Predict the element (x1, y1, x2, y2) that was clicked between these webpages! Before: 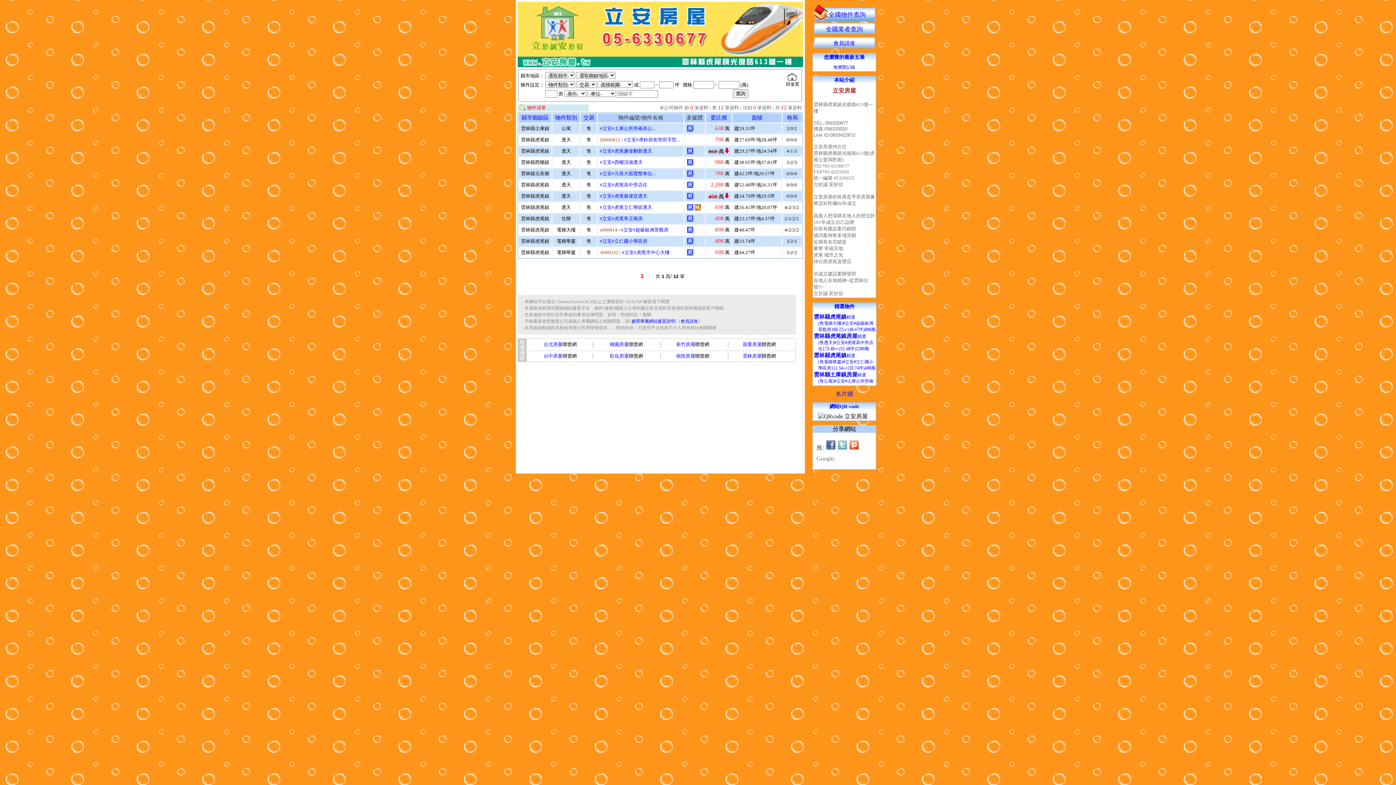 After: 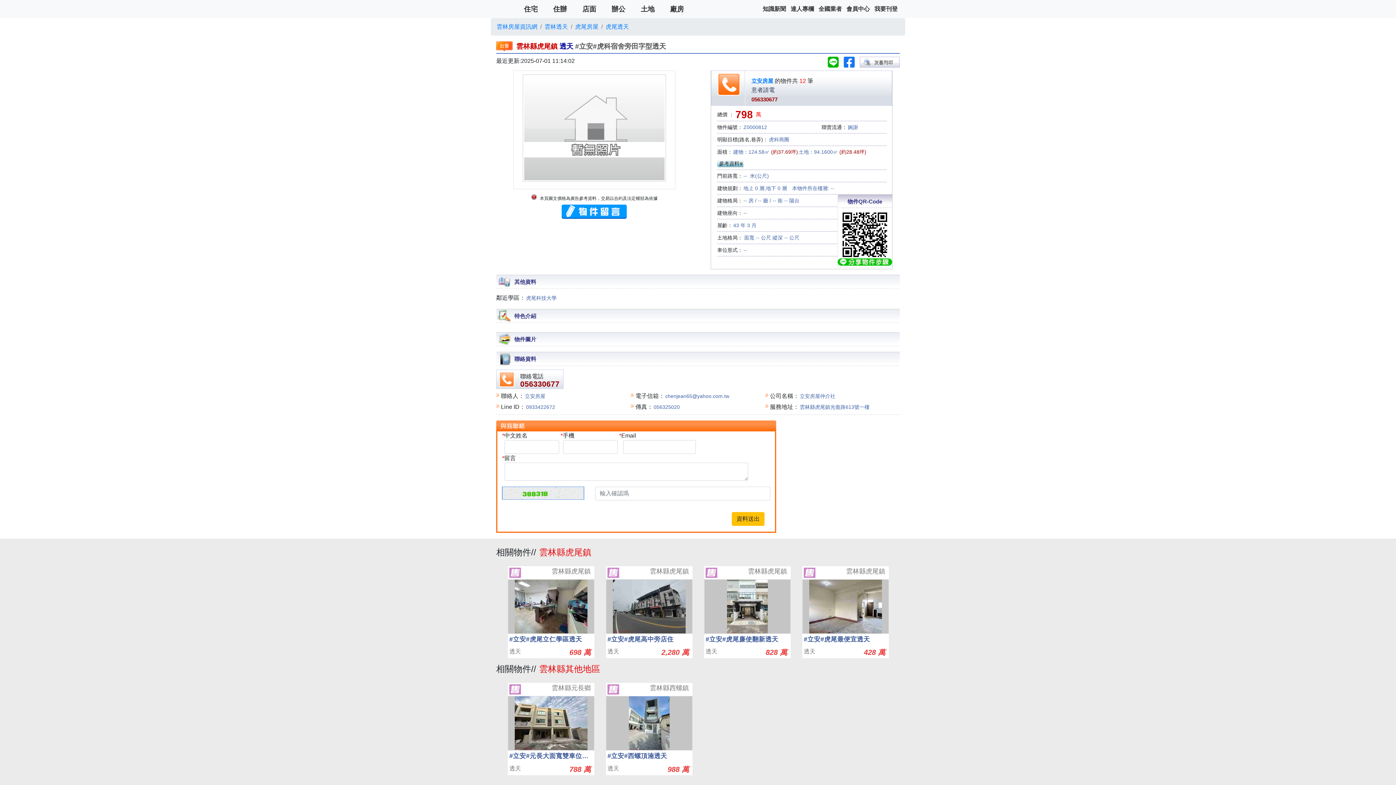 Action: bbox: (600, 137, 680, 142) label: Z0000812 / #立安#虎科宿舍旁田字型...